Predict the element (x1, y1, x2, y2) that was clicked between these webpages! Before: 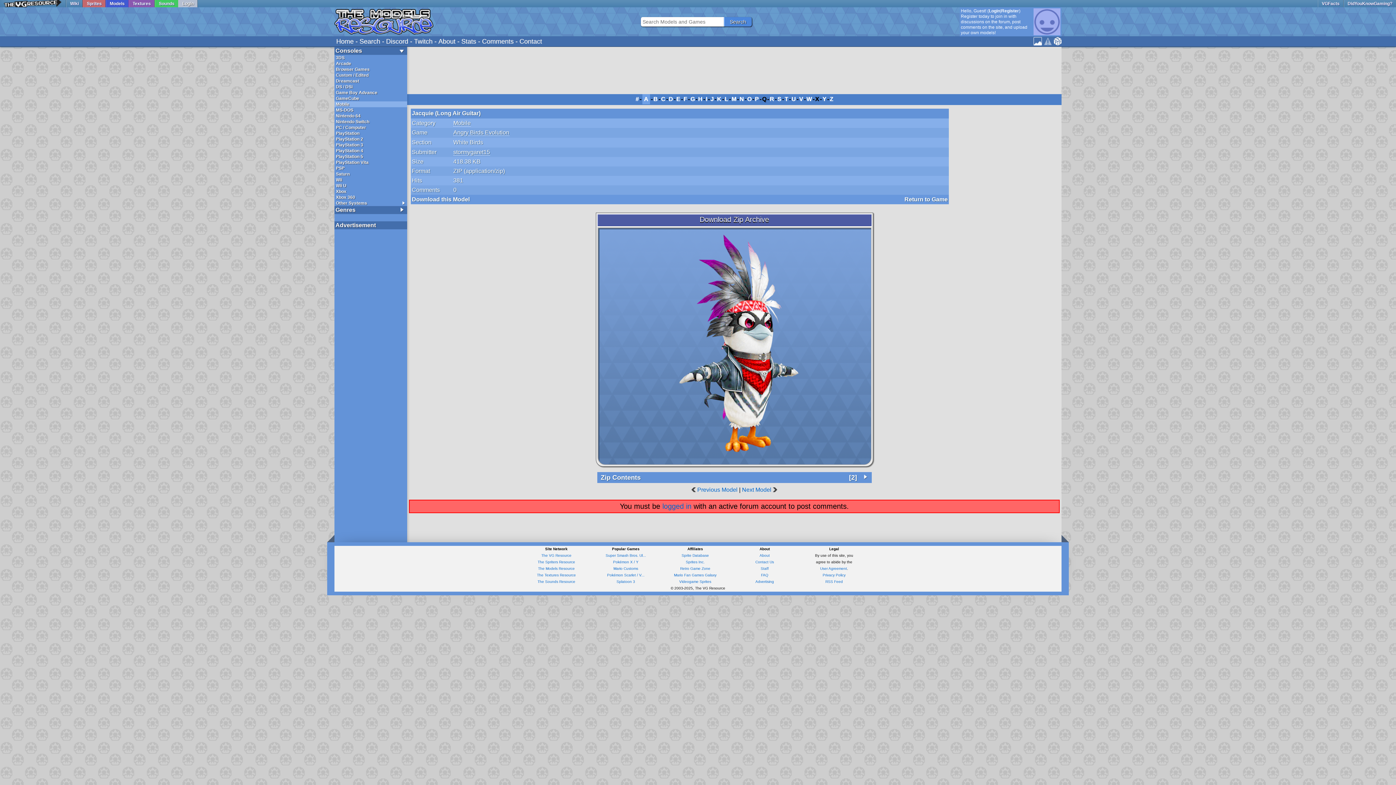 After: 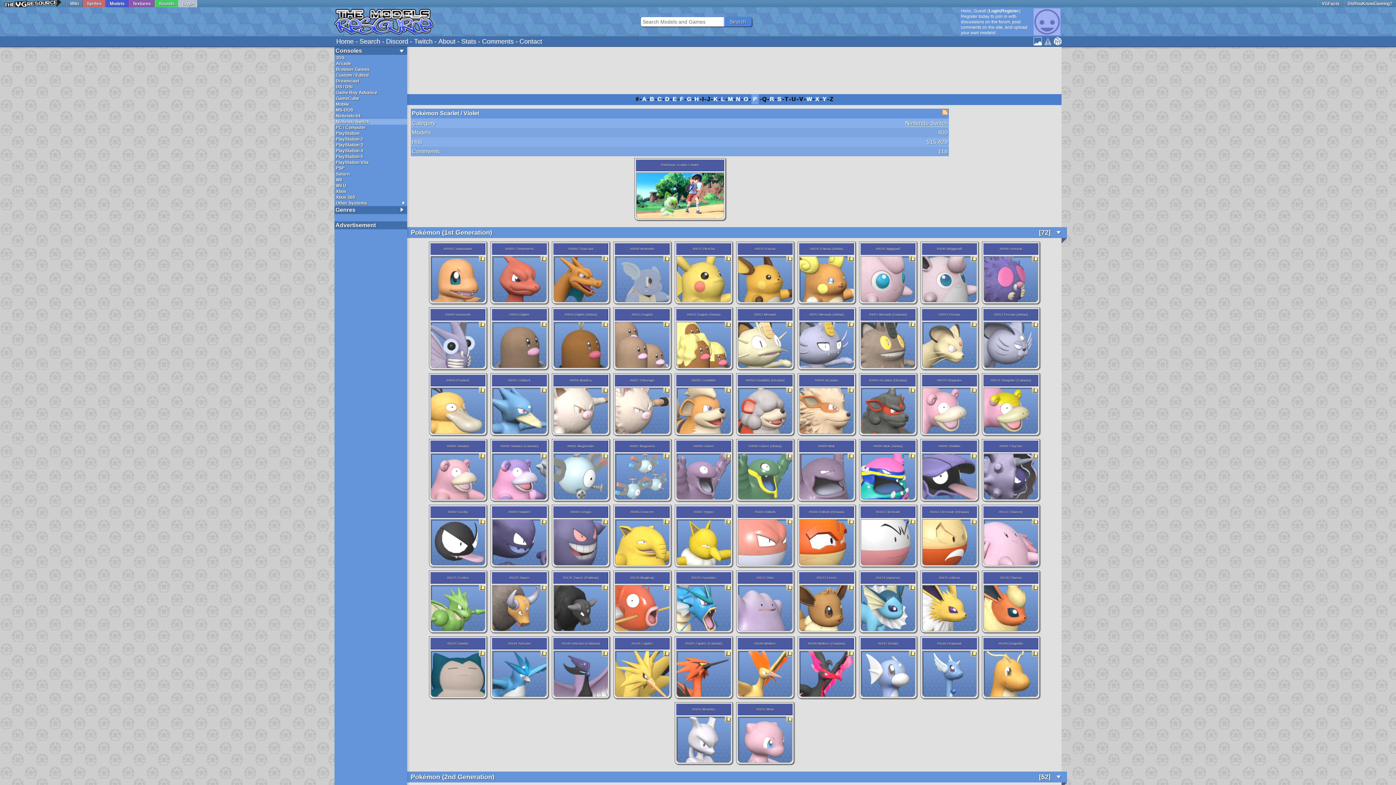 Action: bbox: (607, 573, 644, 577) label: Pokémon Scarlet / V...